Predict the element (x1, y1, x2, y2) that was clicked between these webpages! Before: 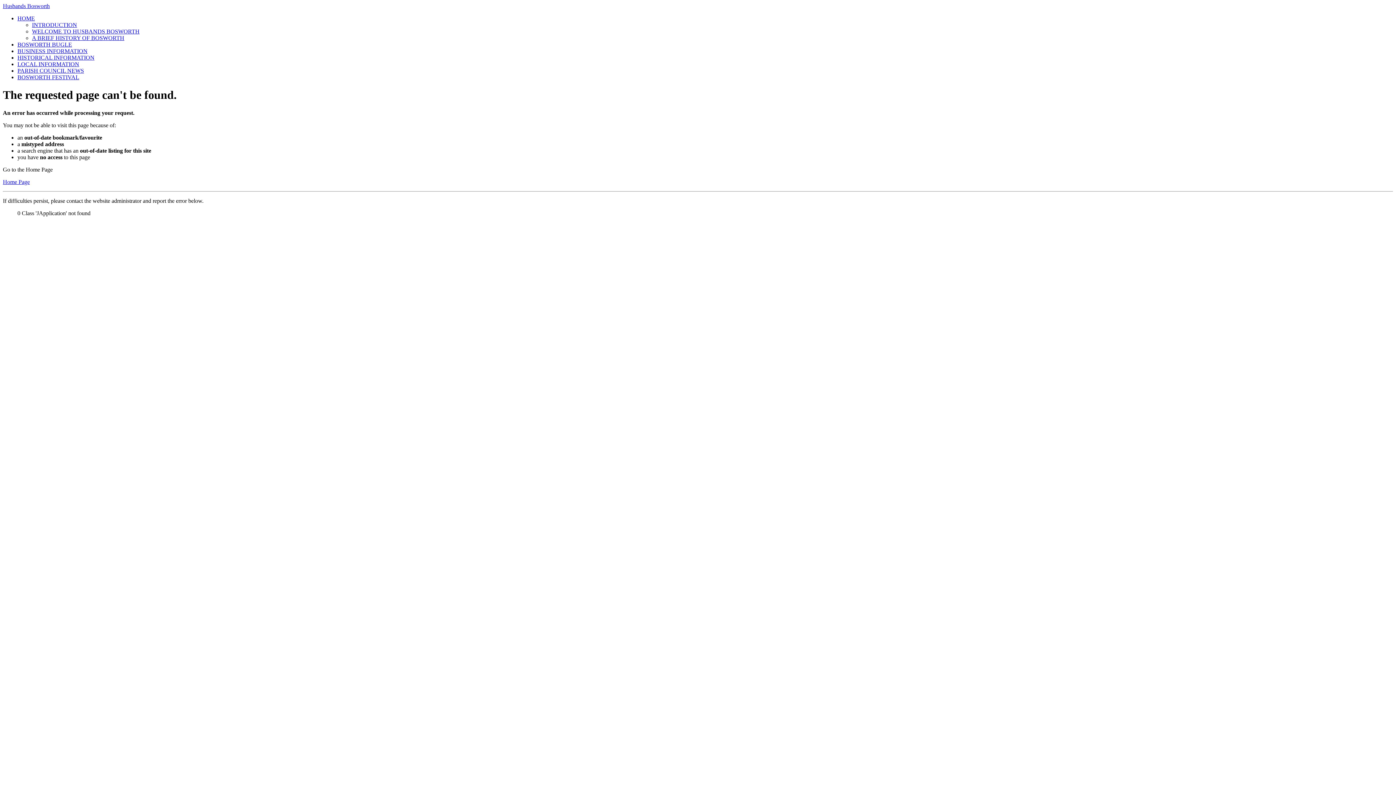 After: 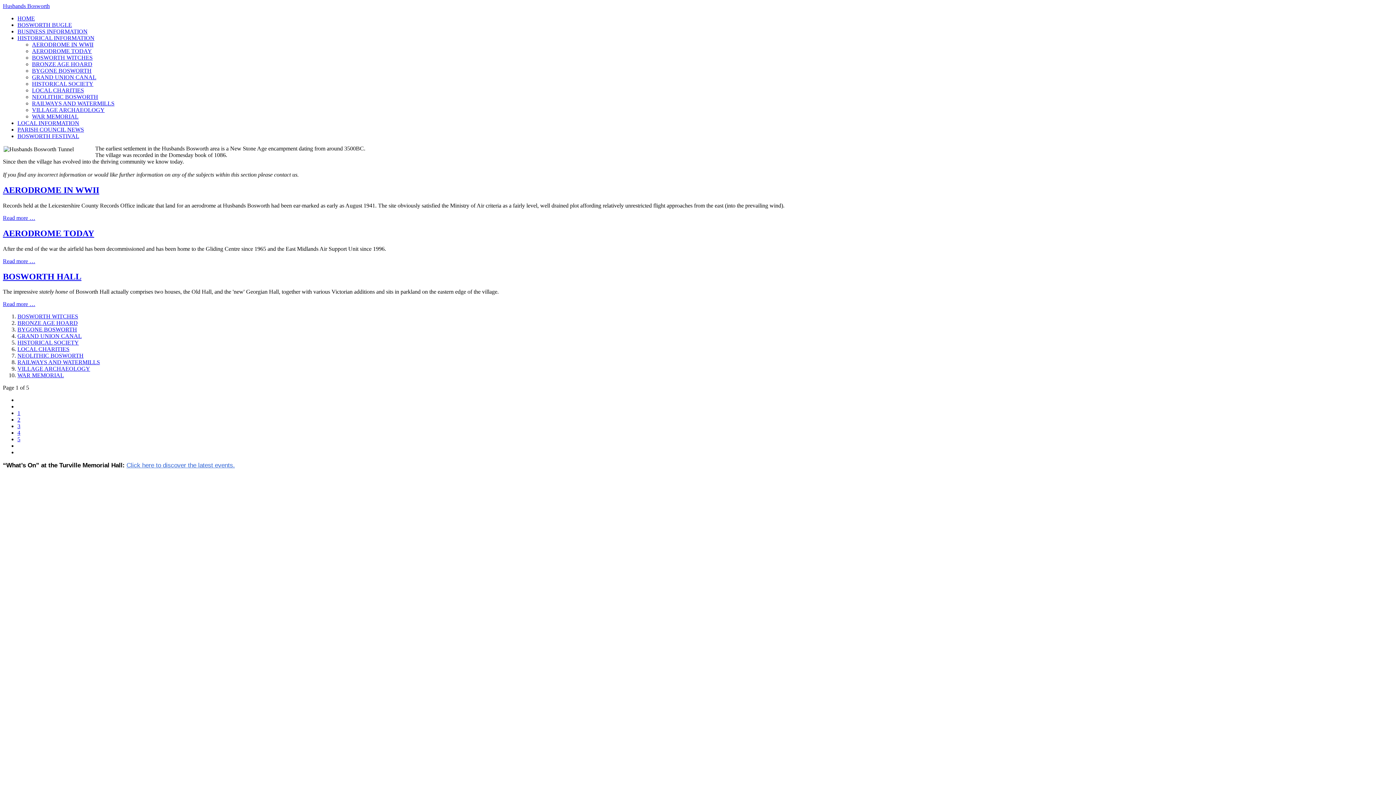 Action: label: HISTORICAL INFORMATION bbox: (17, 54, 94, 60)